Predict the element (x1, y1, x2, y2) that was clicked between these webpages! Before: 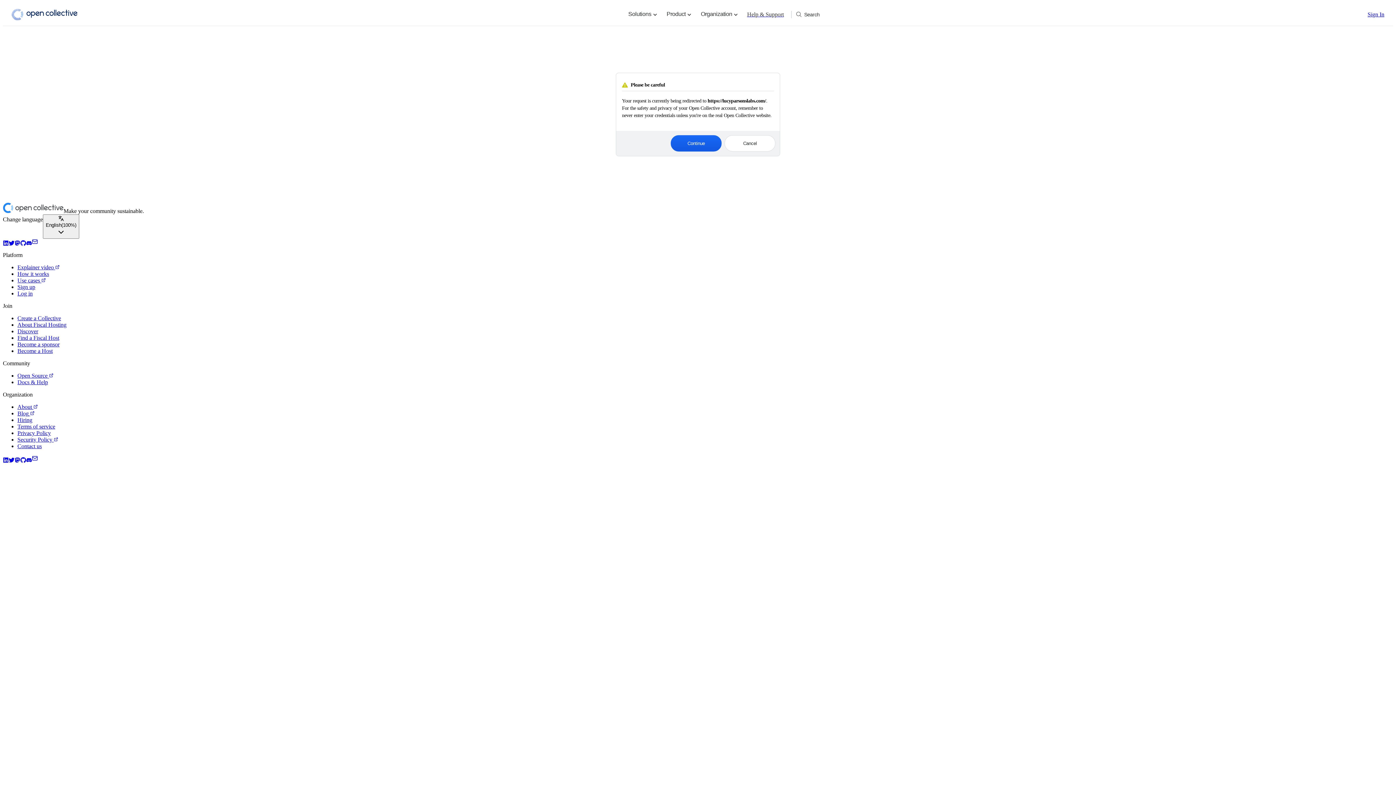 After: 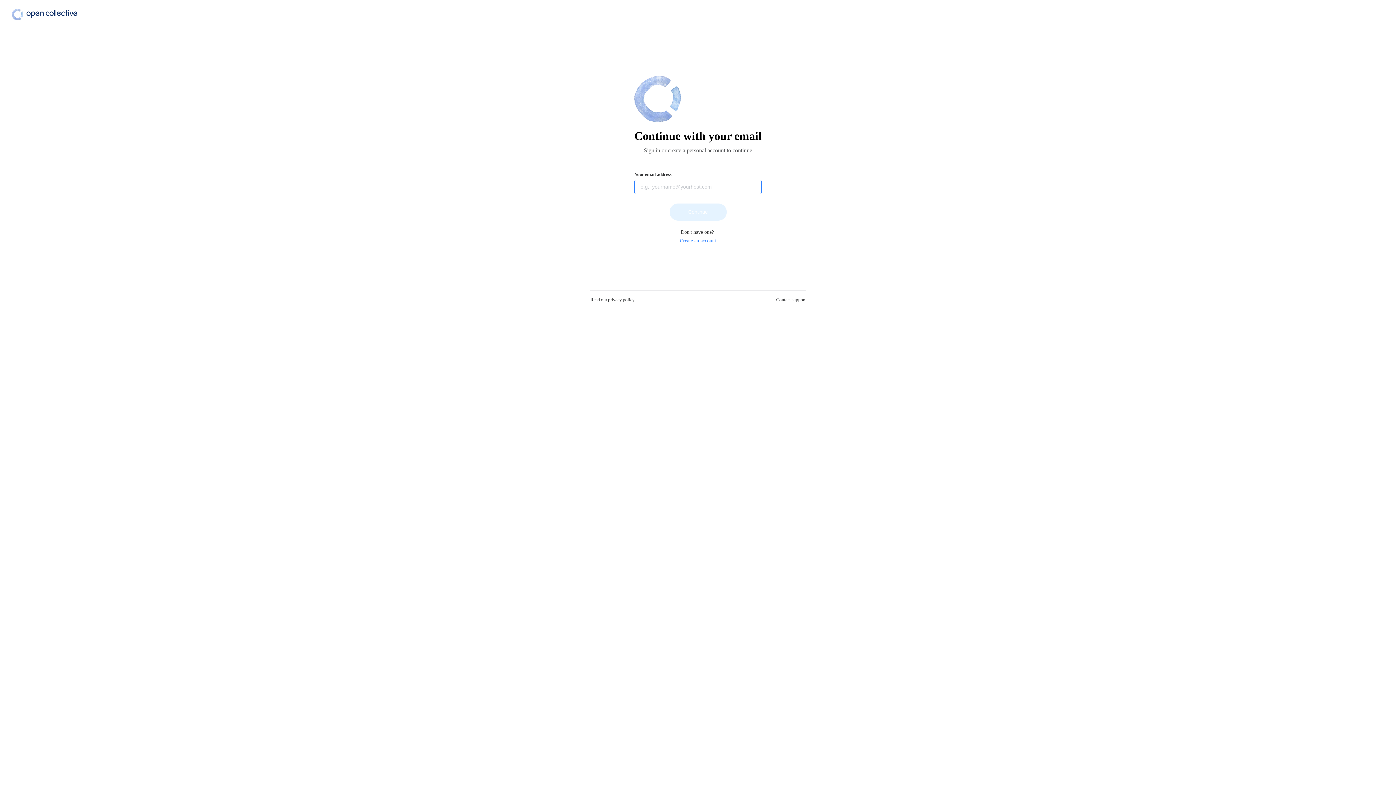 Action: label: Sign In bbox: (1368, 11, 1384, 17)